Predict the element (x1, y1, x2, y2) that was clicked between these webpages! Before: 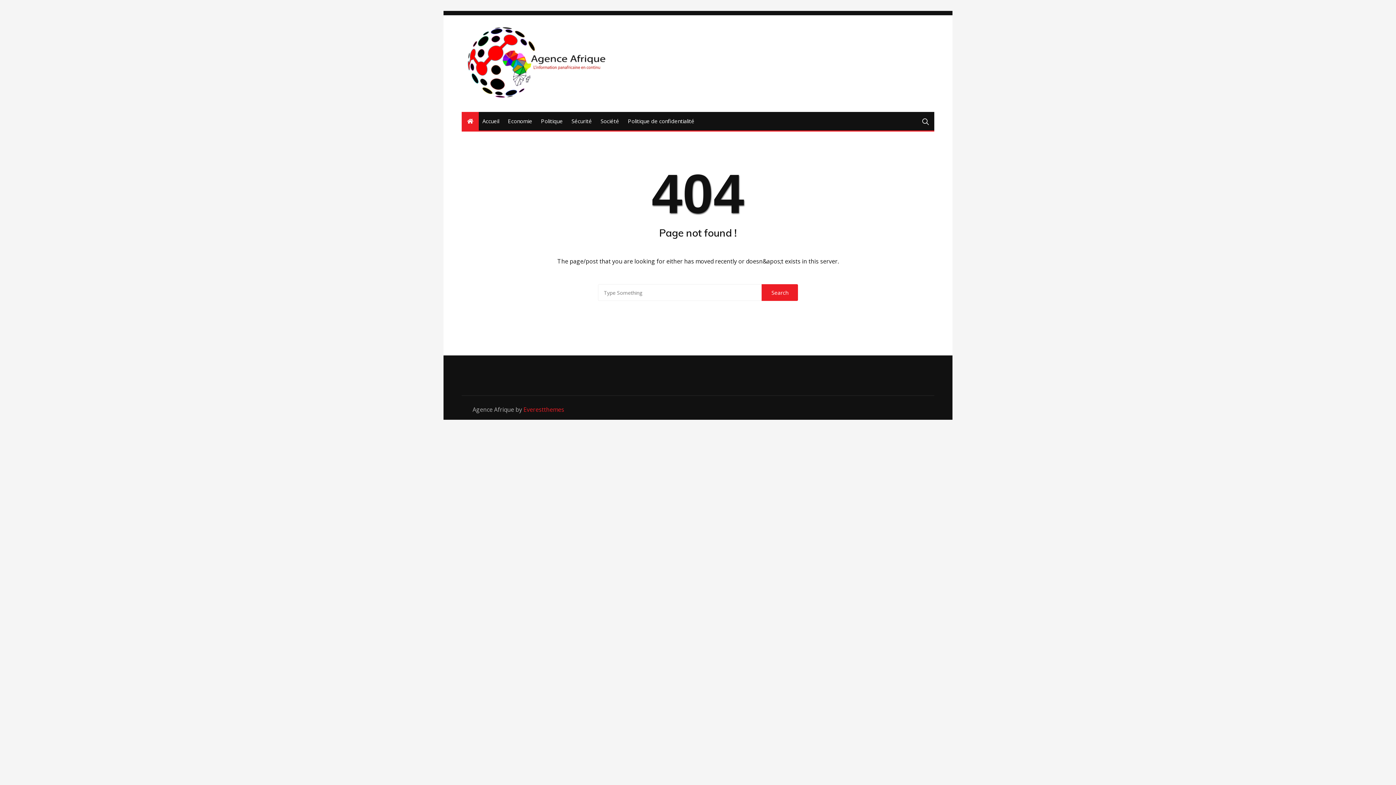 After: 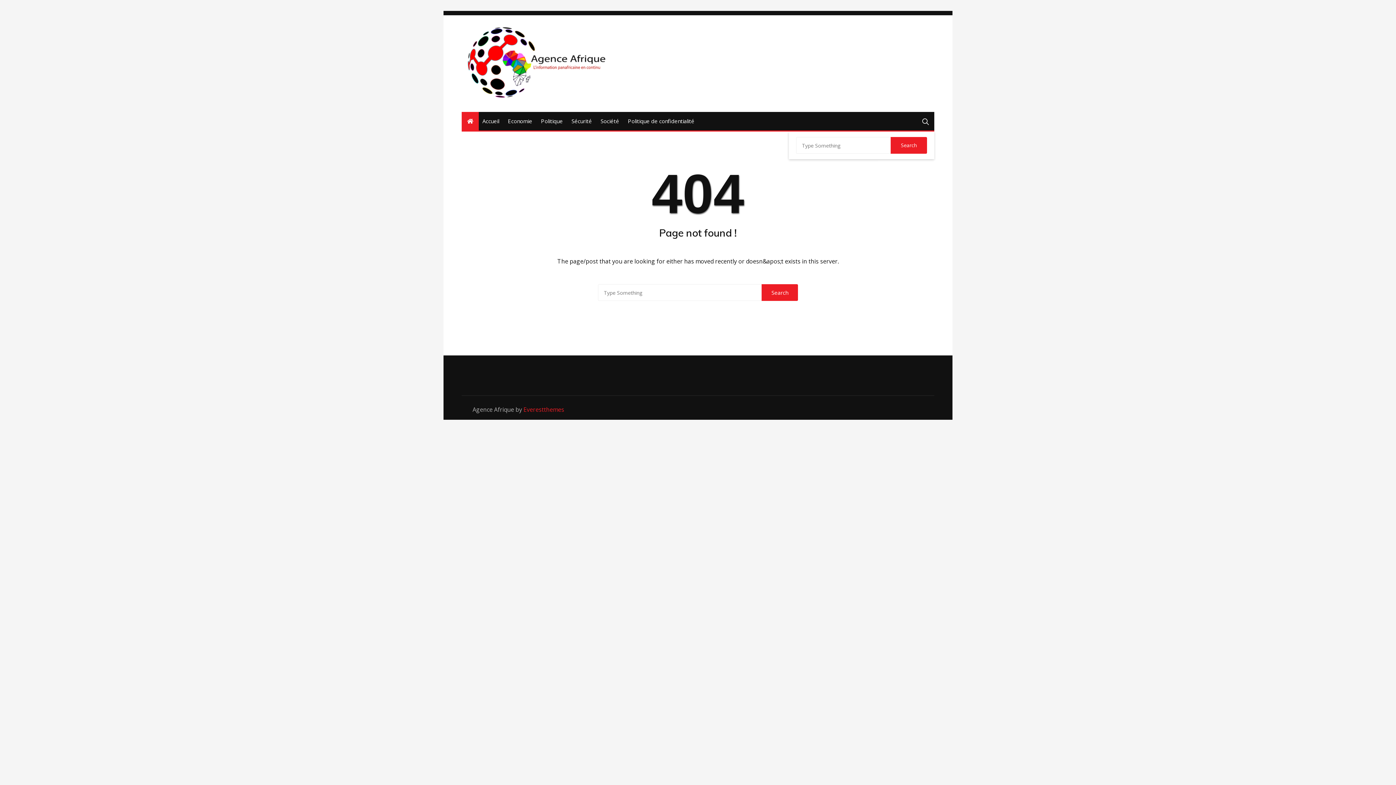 Action: bbox: (922, 112, 929, 130)